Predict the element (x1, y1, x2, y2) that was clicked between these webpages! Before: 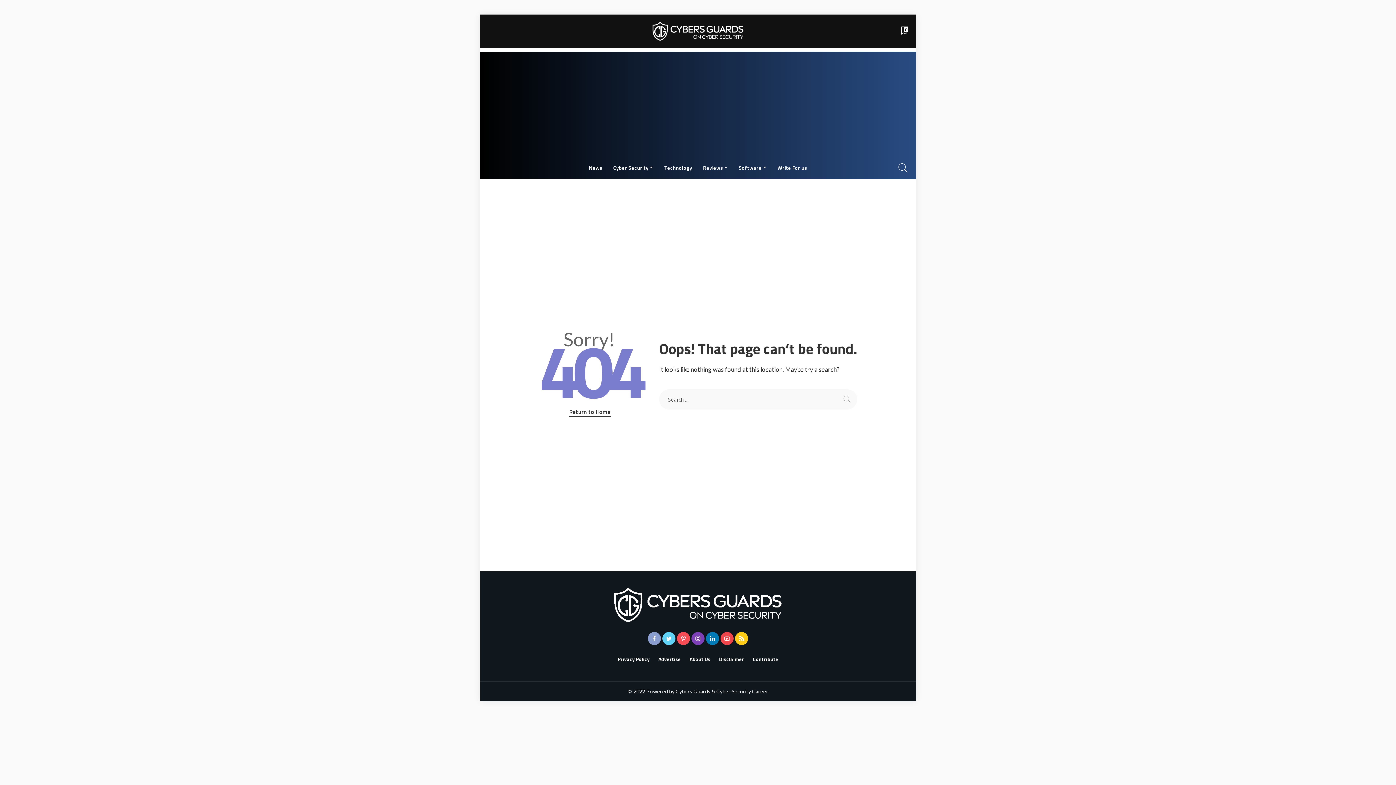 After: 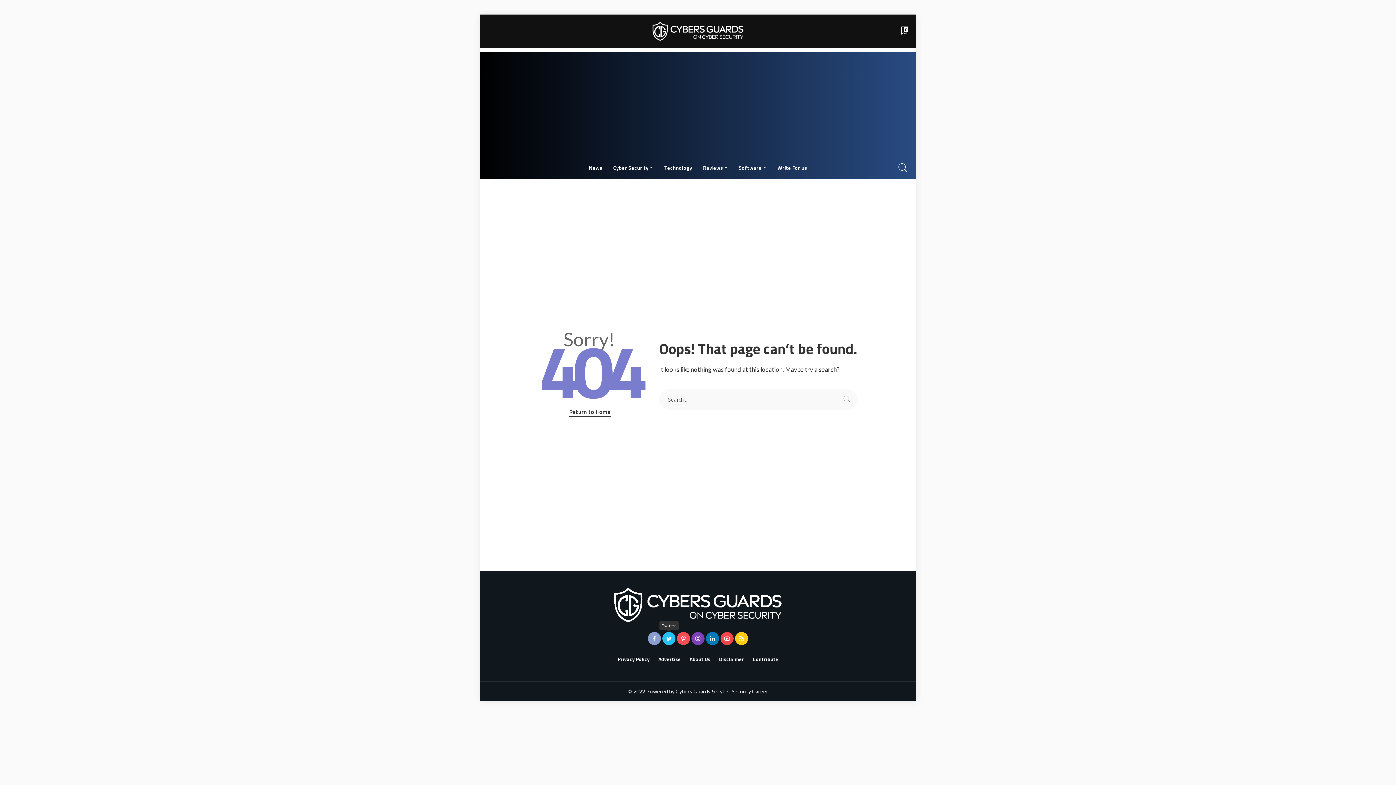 Action: bbox: (662, 632, 675, 645)